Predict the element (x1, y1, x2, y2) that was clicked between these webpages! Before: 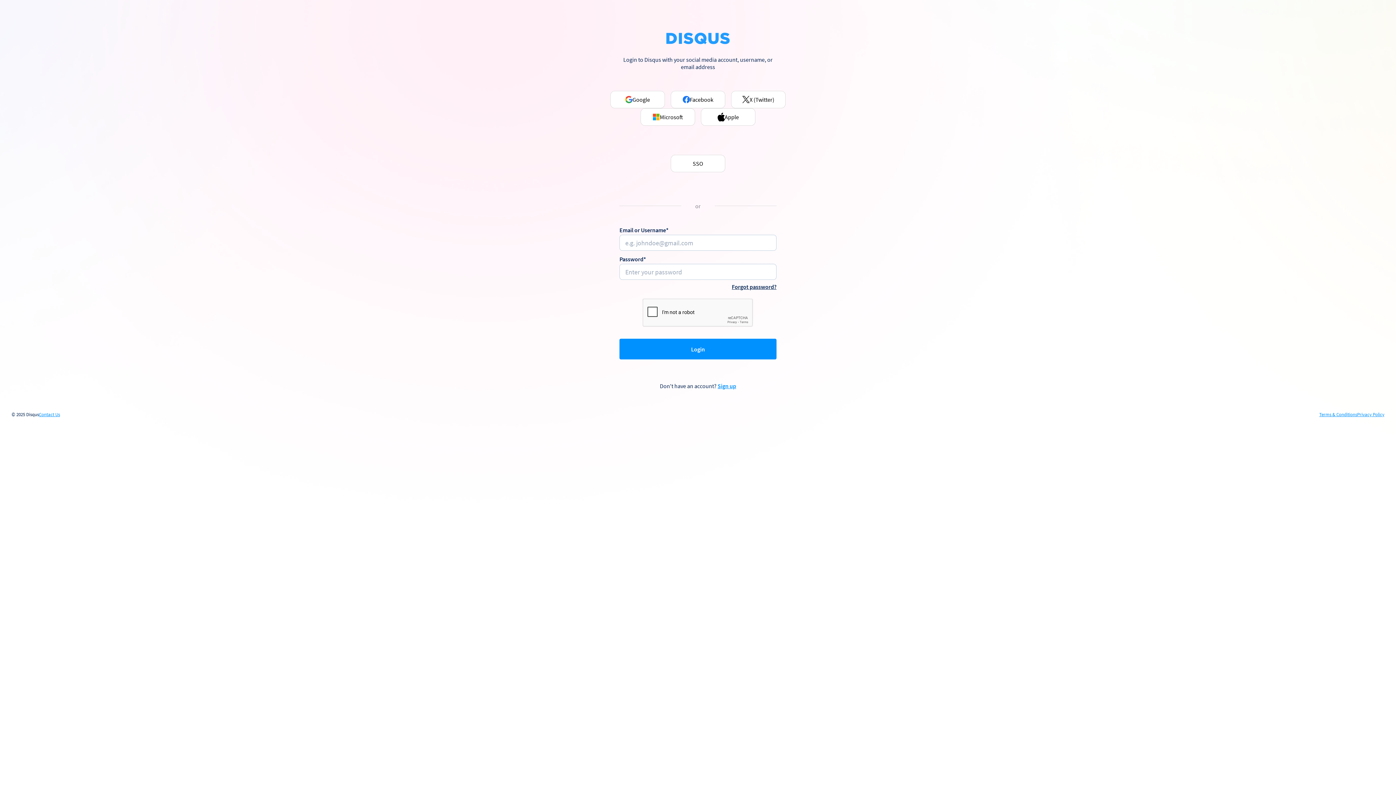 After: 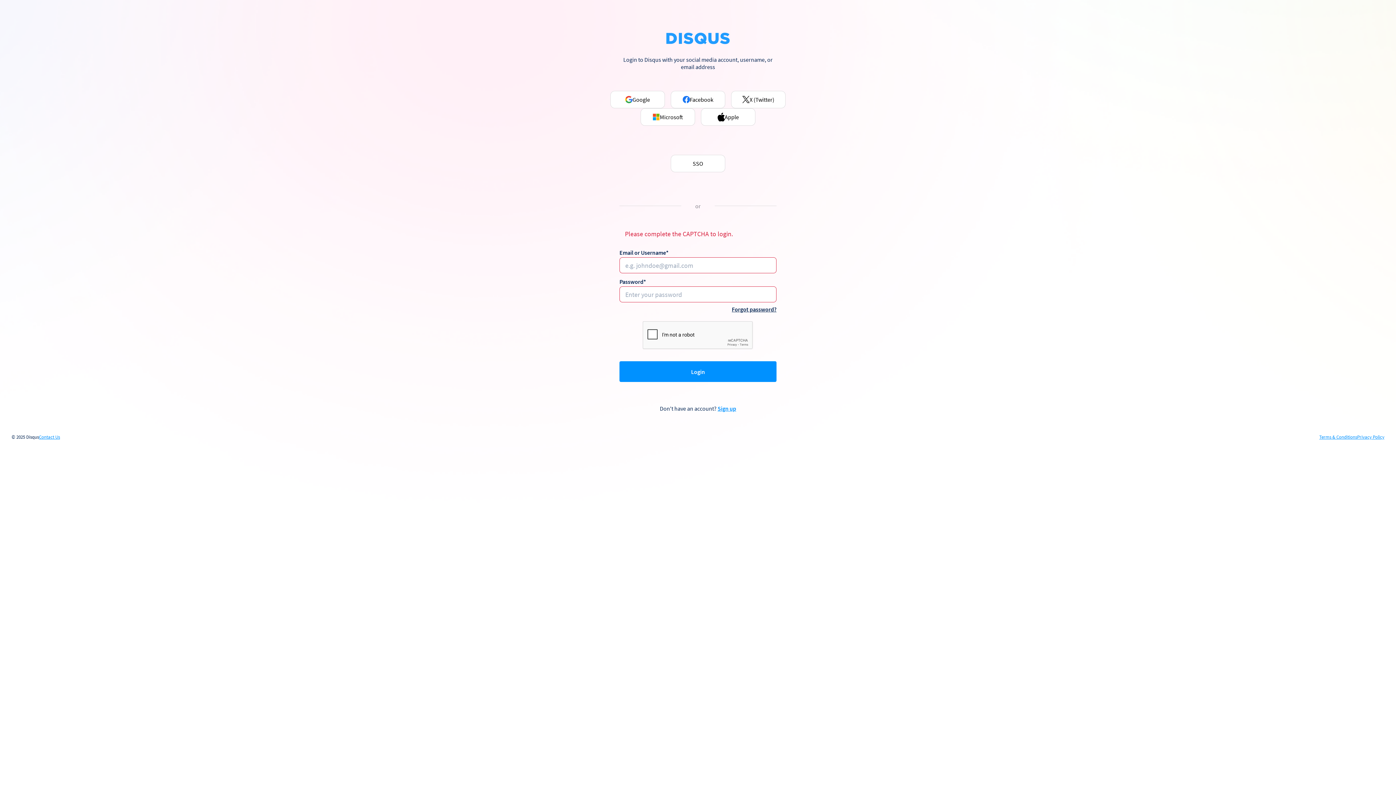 Action: bbox: (619, 339, 776, 359) label: Login